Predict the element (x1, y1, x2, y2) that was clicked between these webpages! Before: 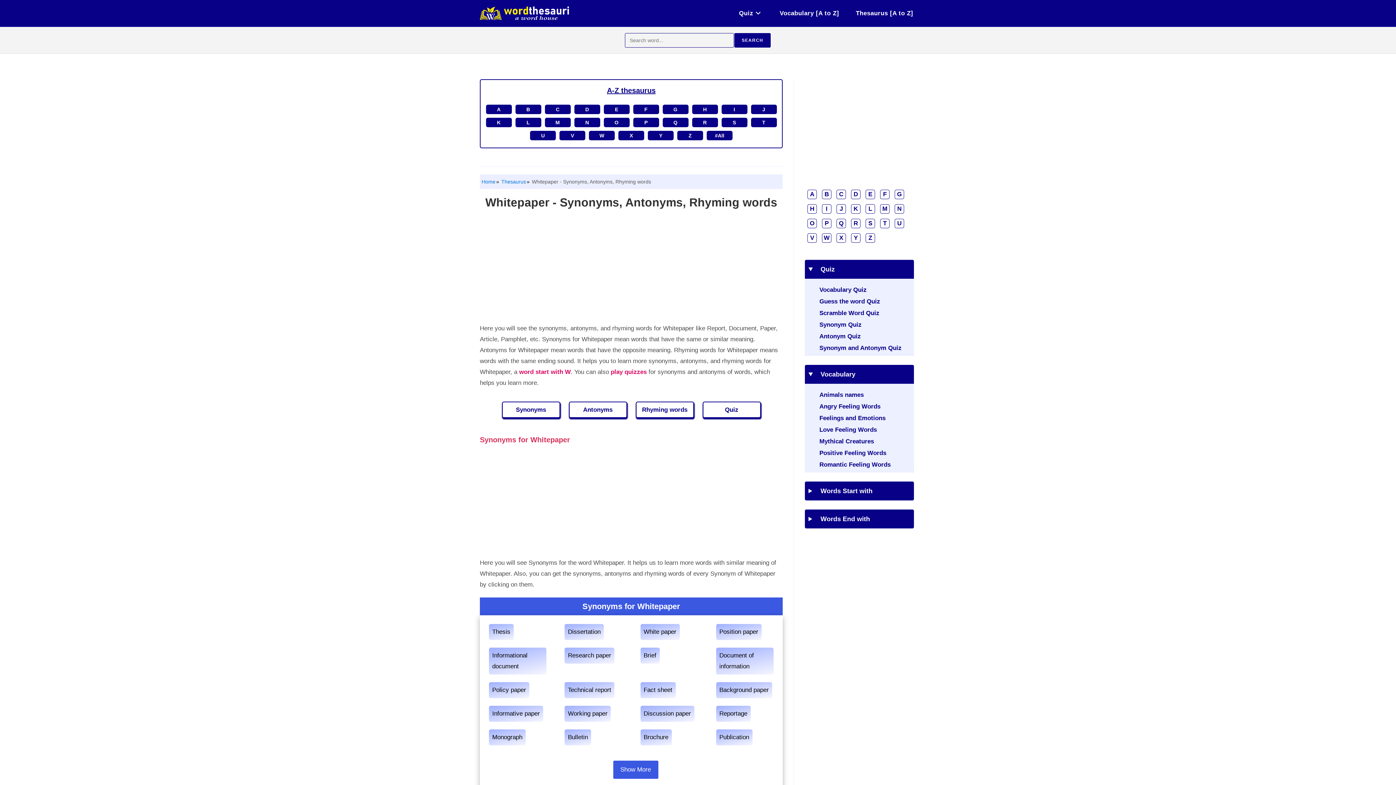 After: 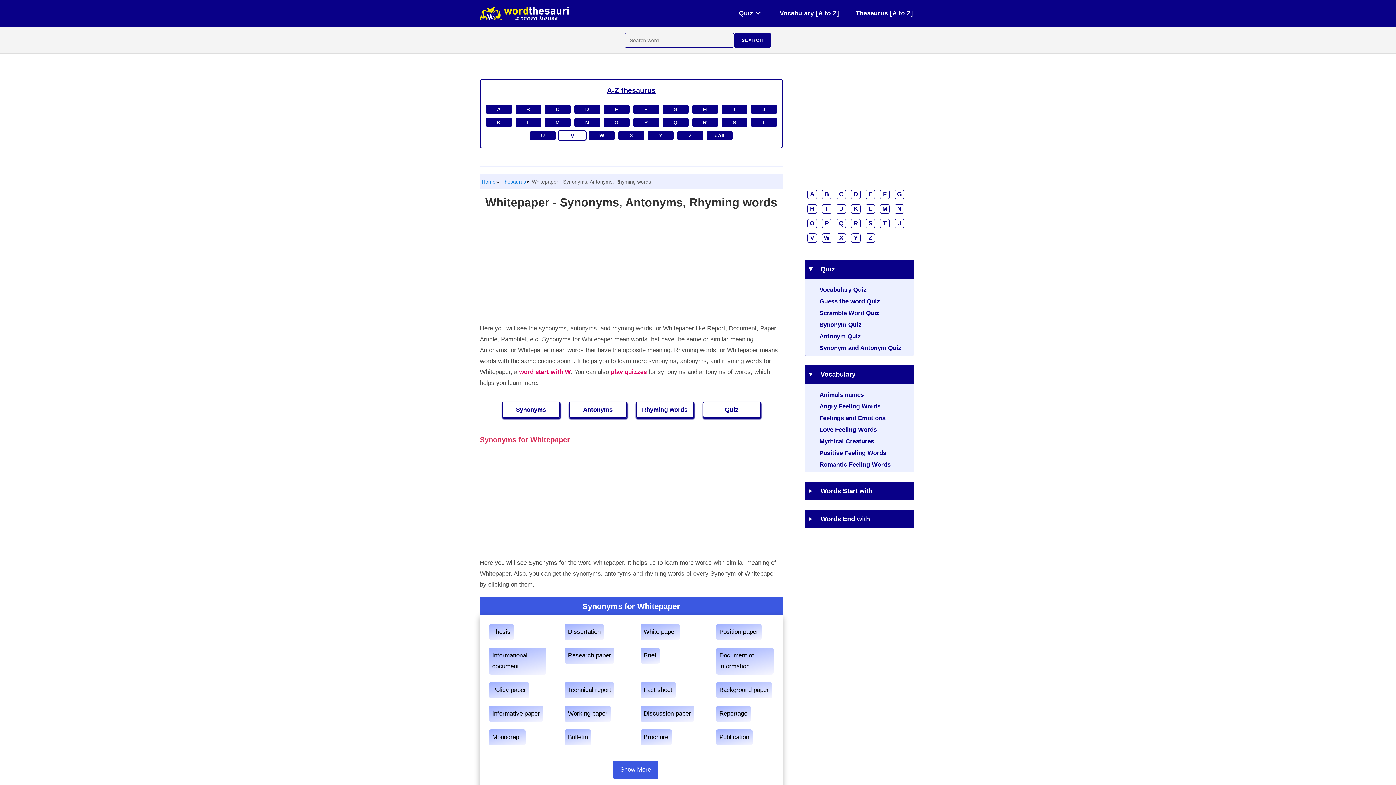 Action: label: V bbox: (559, 130, 585, 140)